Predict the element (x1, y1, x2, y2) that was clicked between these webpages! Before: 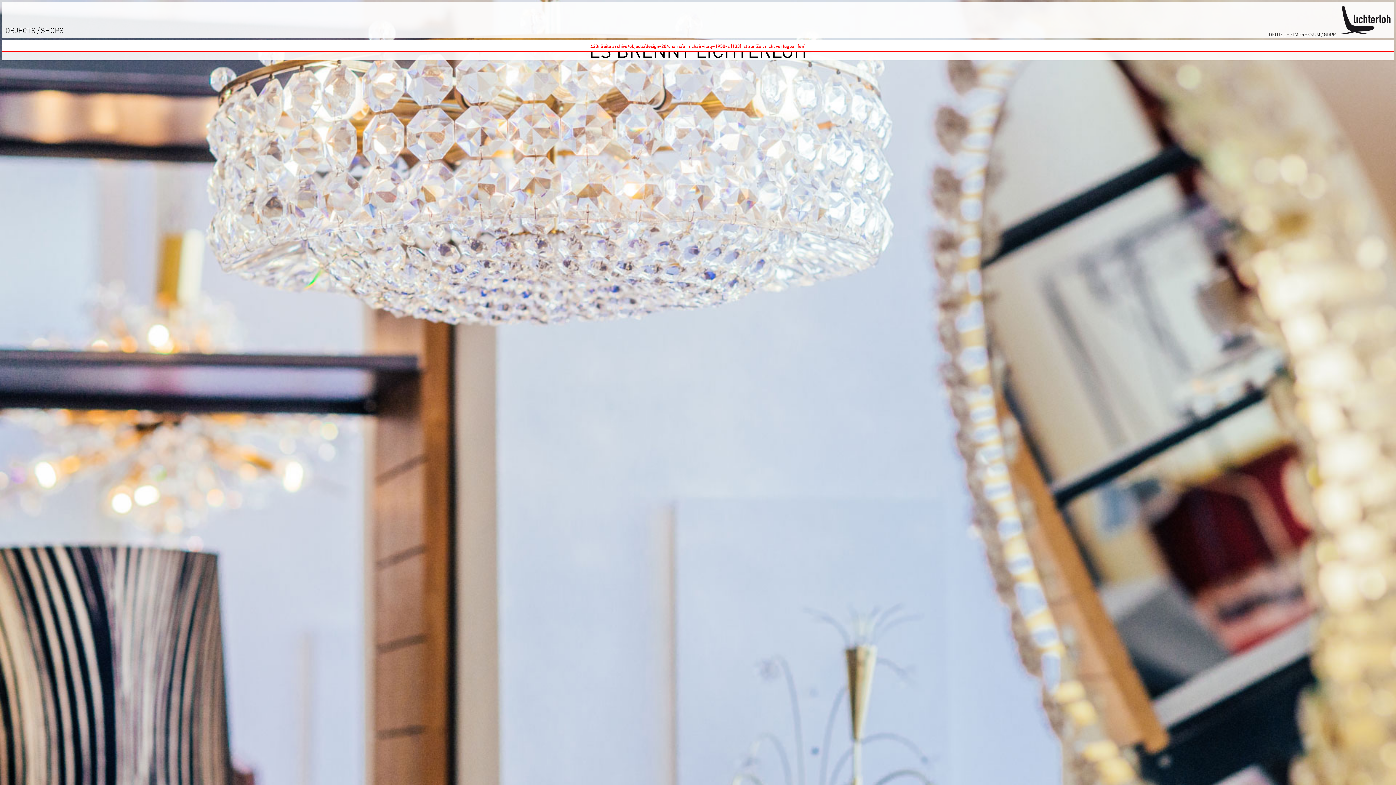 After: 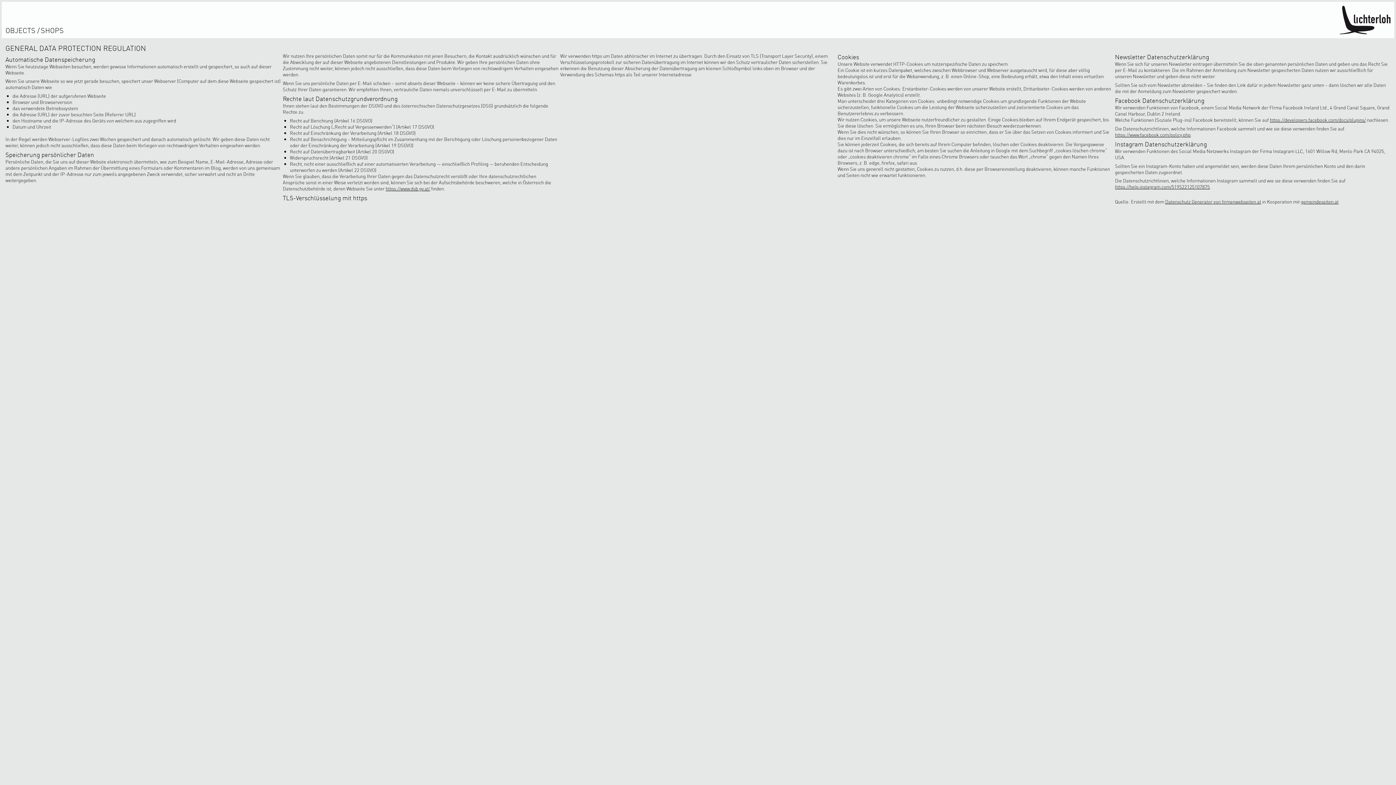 Action: bbox: (1324, 31, 1336, 37) label: GDPR